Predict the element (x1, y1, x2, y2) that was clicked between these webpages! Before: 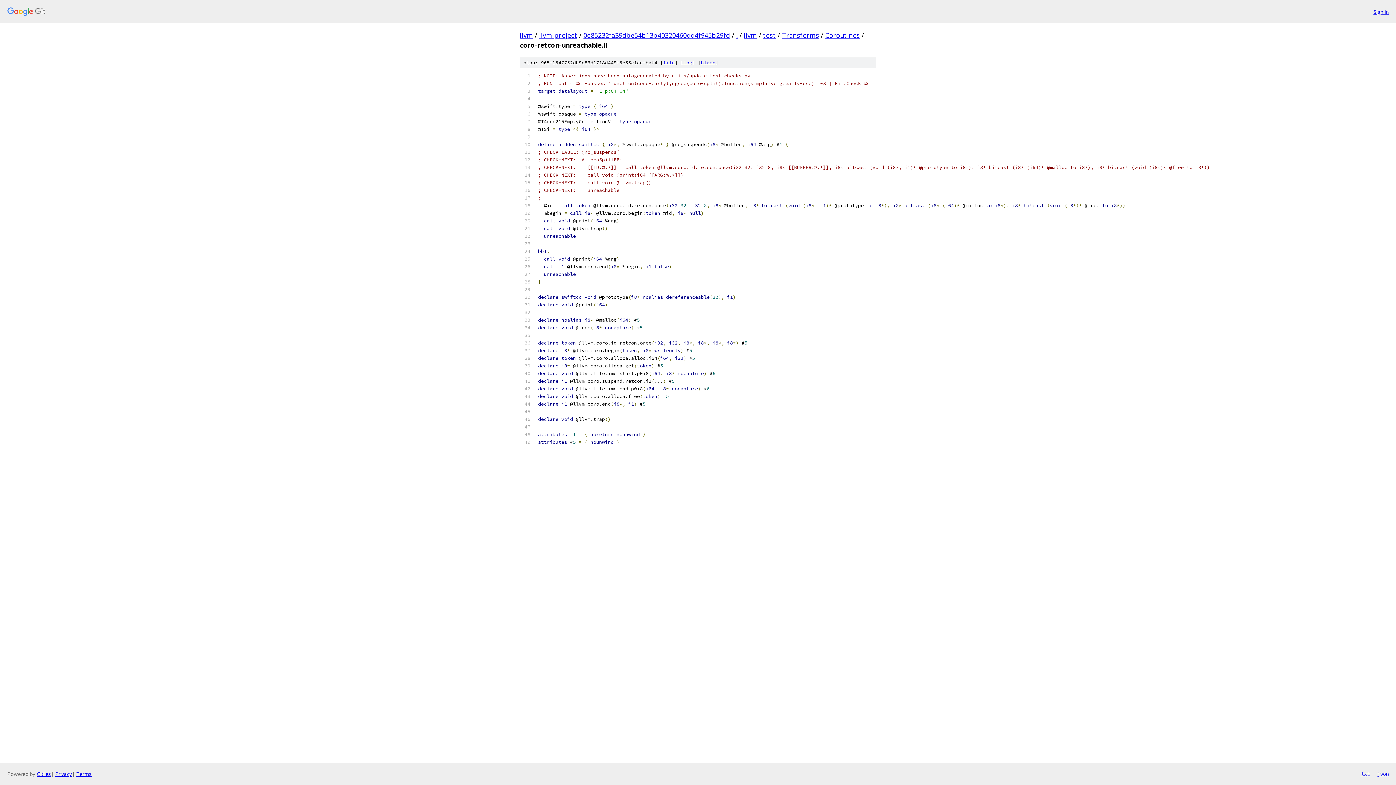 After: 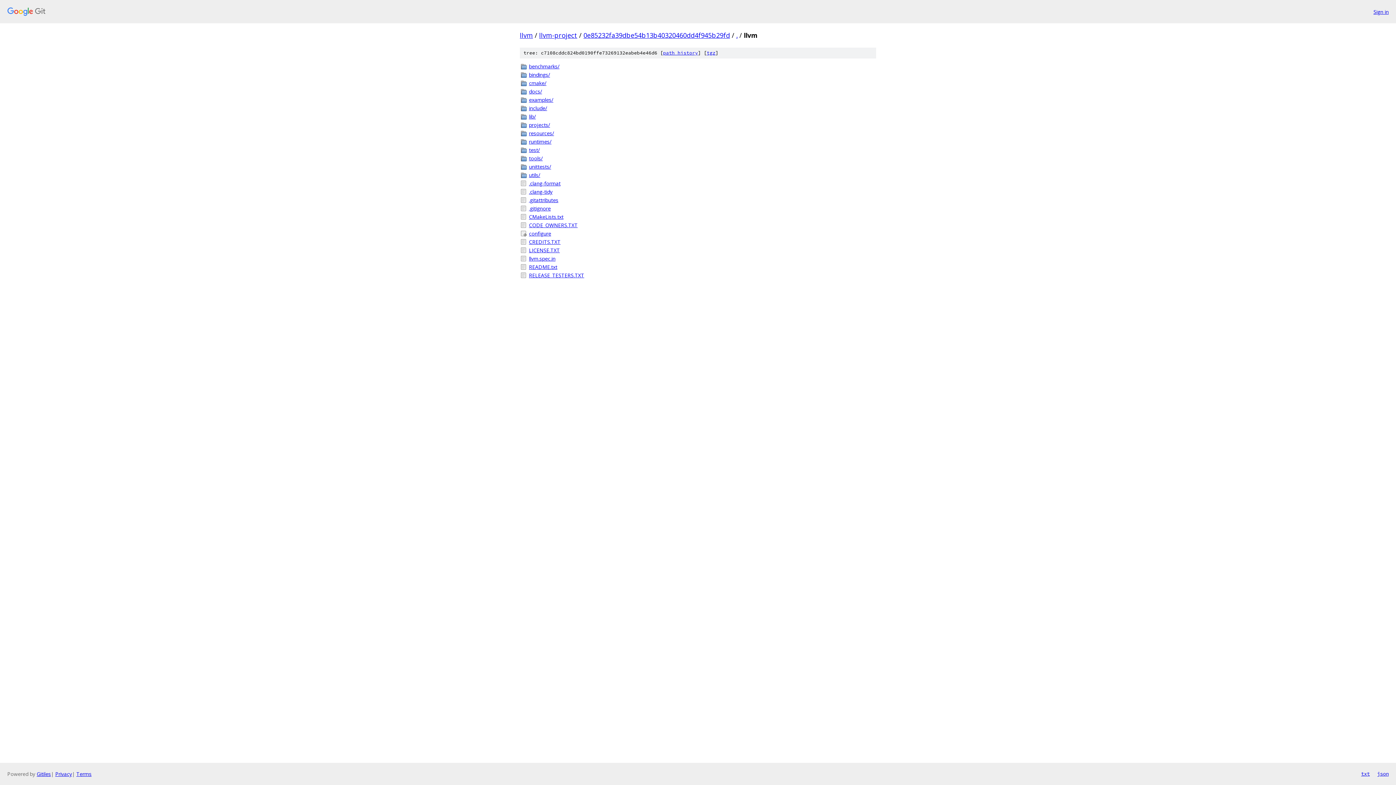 Action: bbox: (744, 30, 757, 39) label: llvm